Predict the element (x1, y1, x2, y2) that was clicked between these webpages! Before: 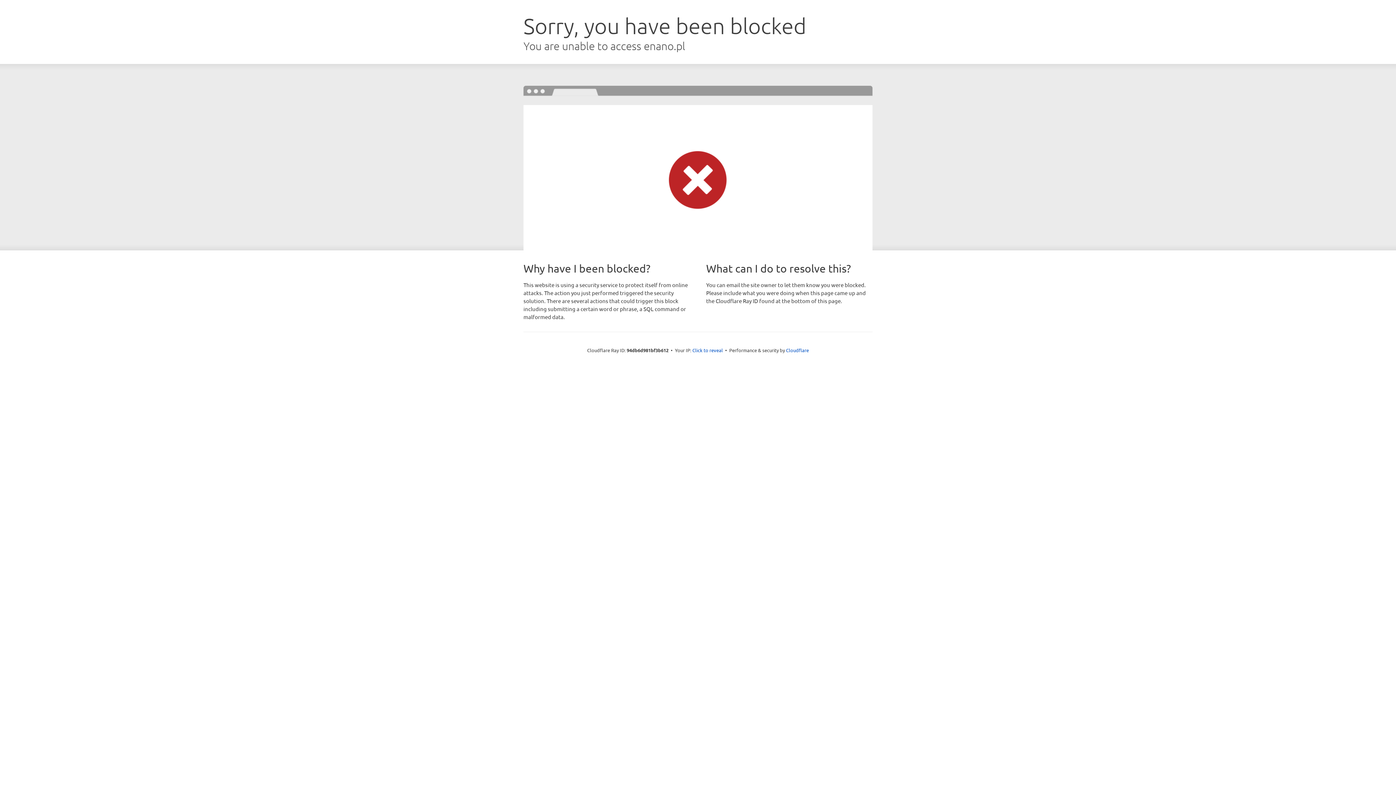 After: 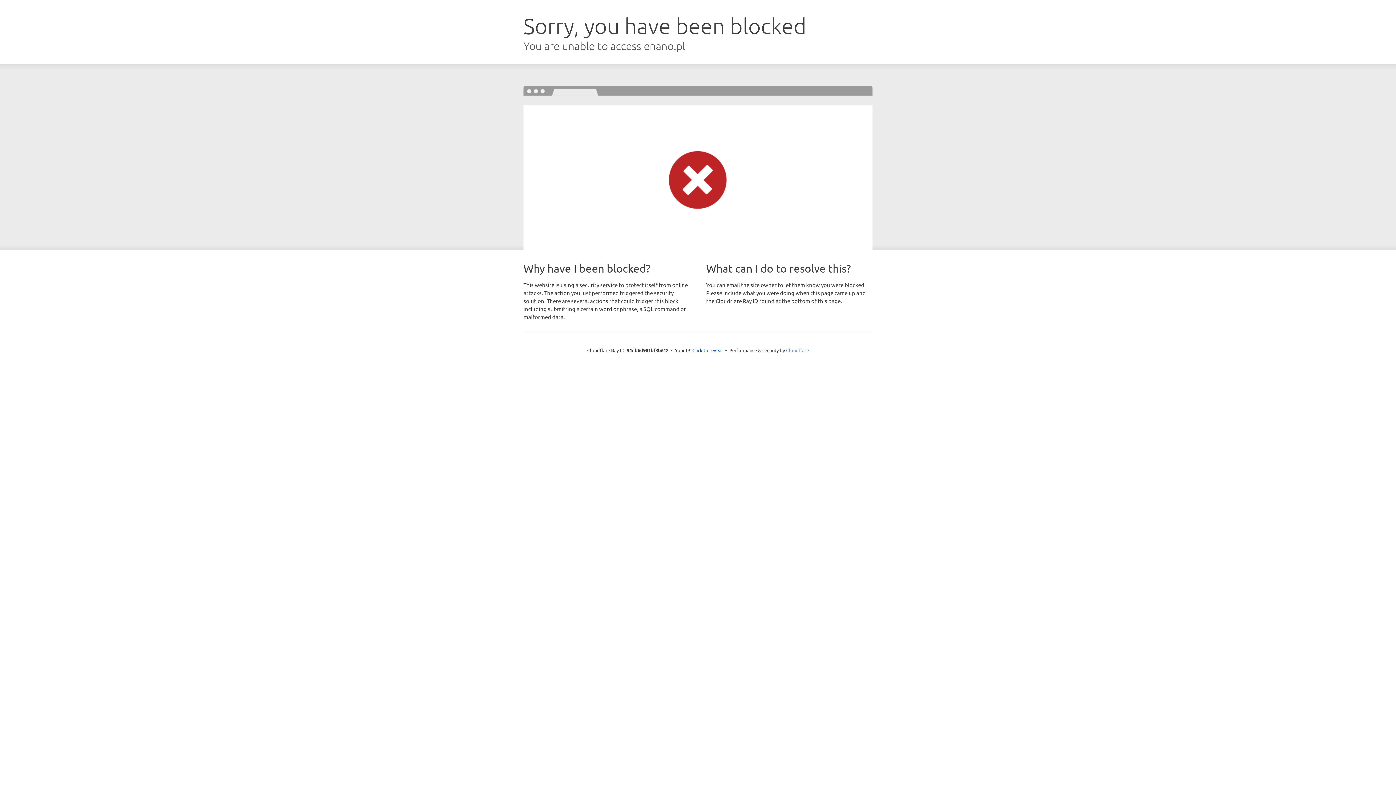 Action: label: Cloudflare bbox: (786, 347, 809, 353)